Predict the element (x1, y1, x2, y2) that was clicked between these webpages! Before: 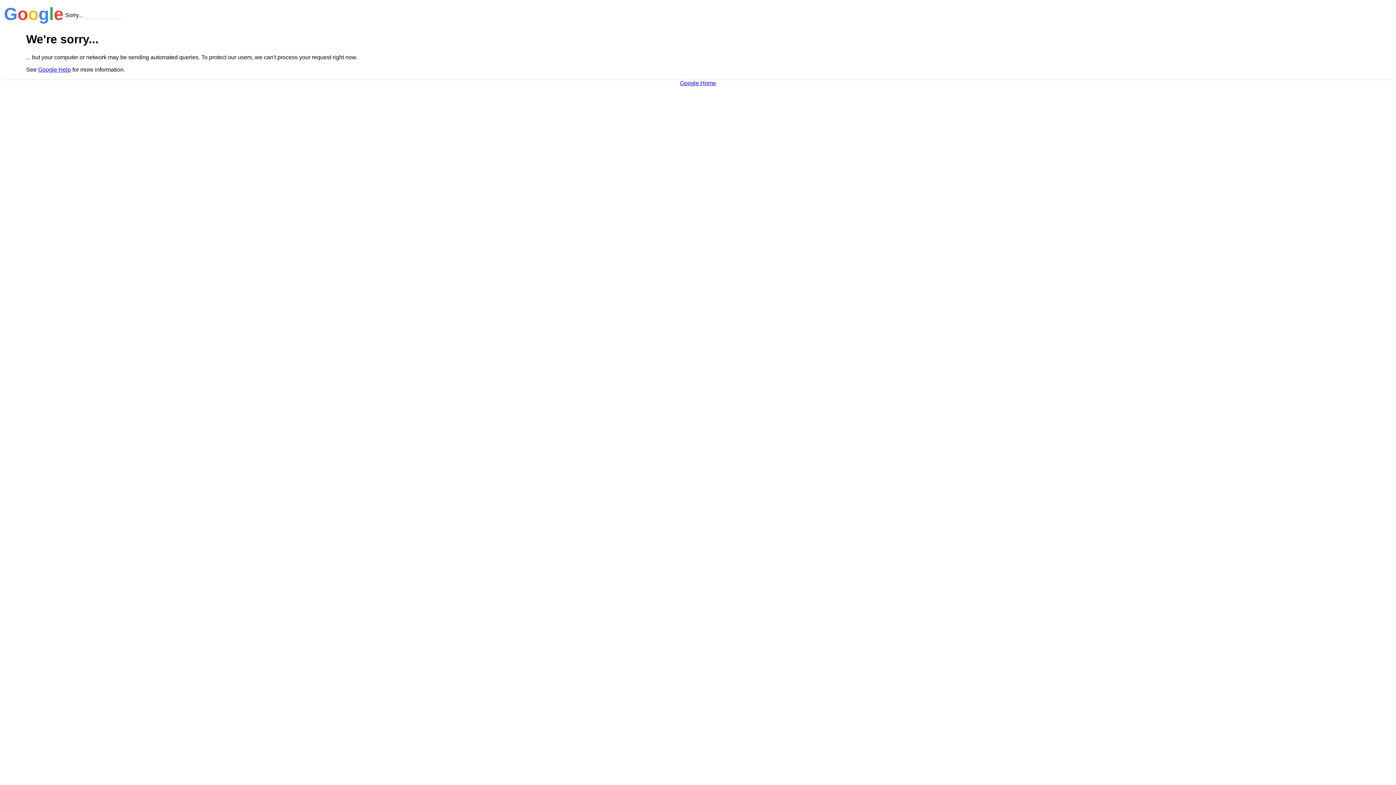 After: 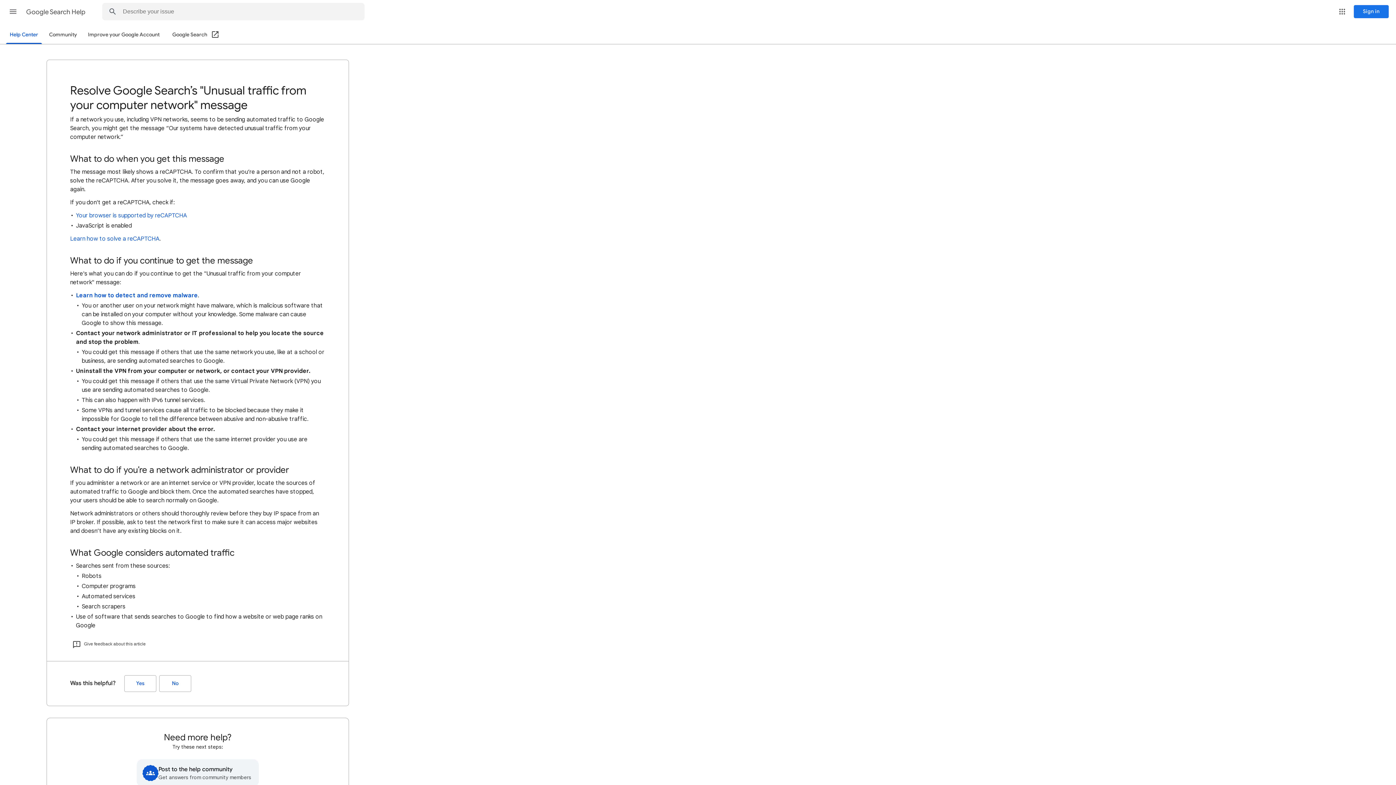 Action: label: Google Help bbox: (38, 66, 70, 72)